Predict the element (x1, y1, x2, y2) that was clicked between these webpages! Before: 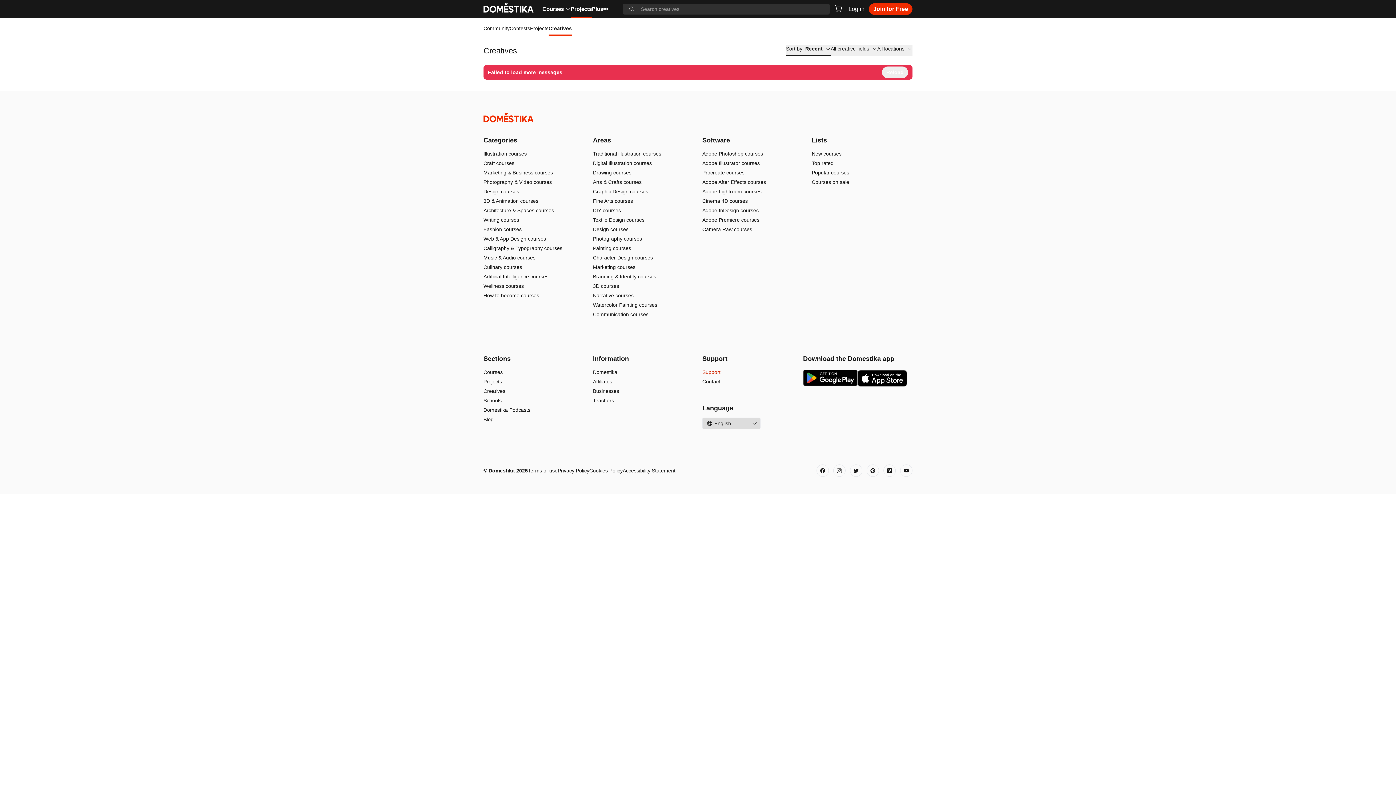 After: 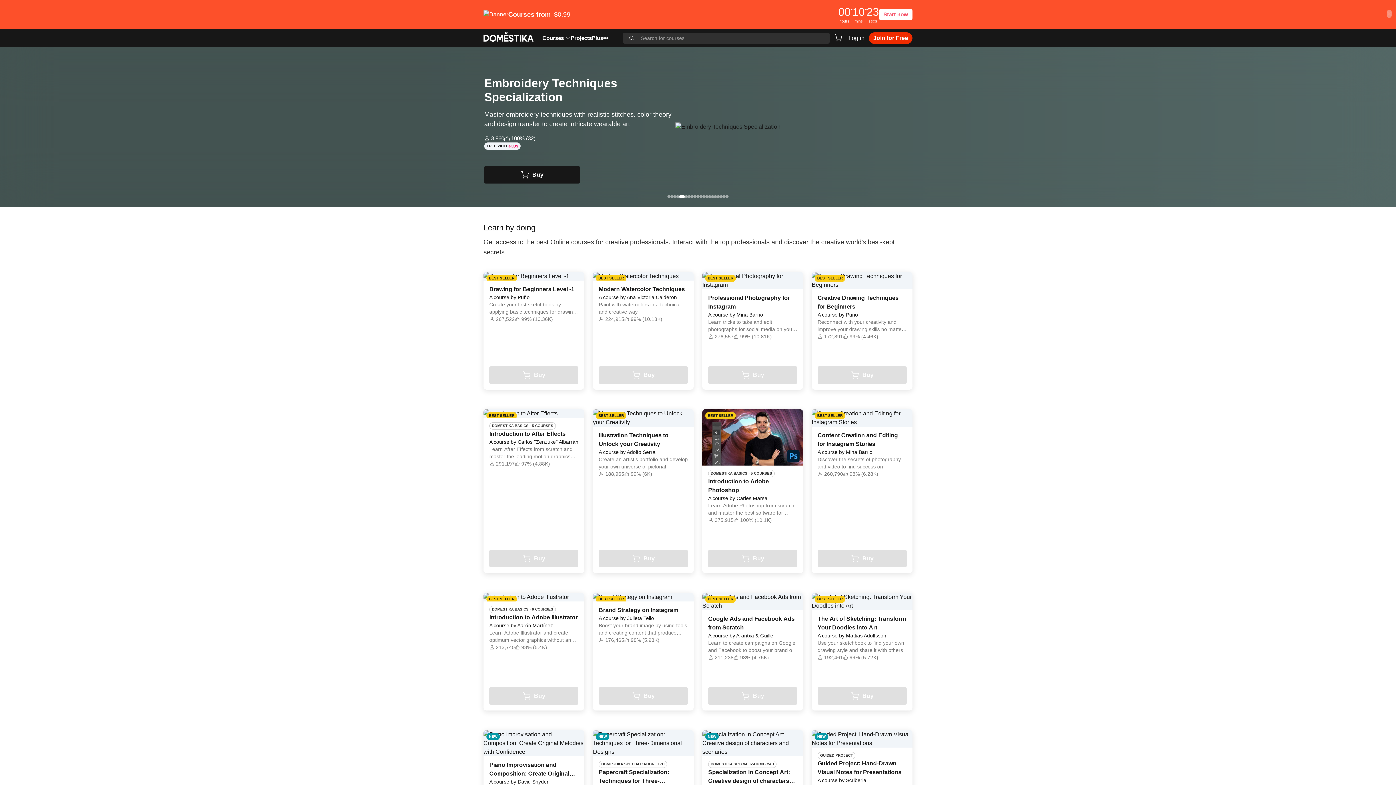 Action: label: Header logo - Home bbox: (483, 0, 533, 17)